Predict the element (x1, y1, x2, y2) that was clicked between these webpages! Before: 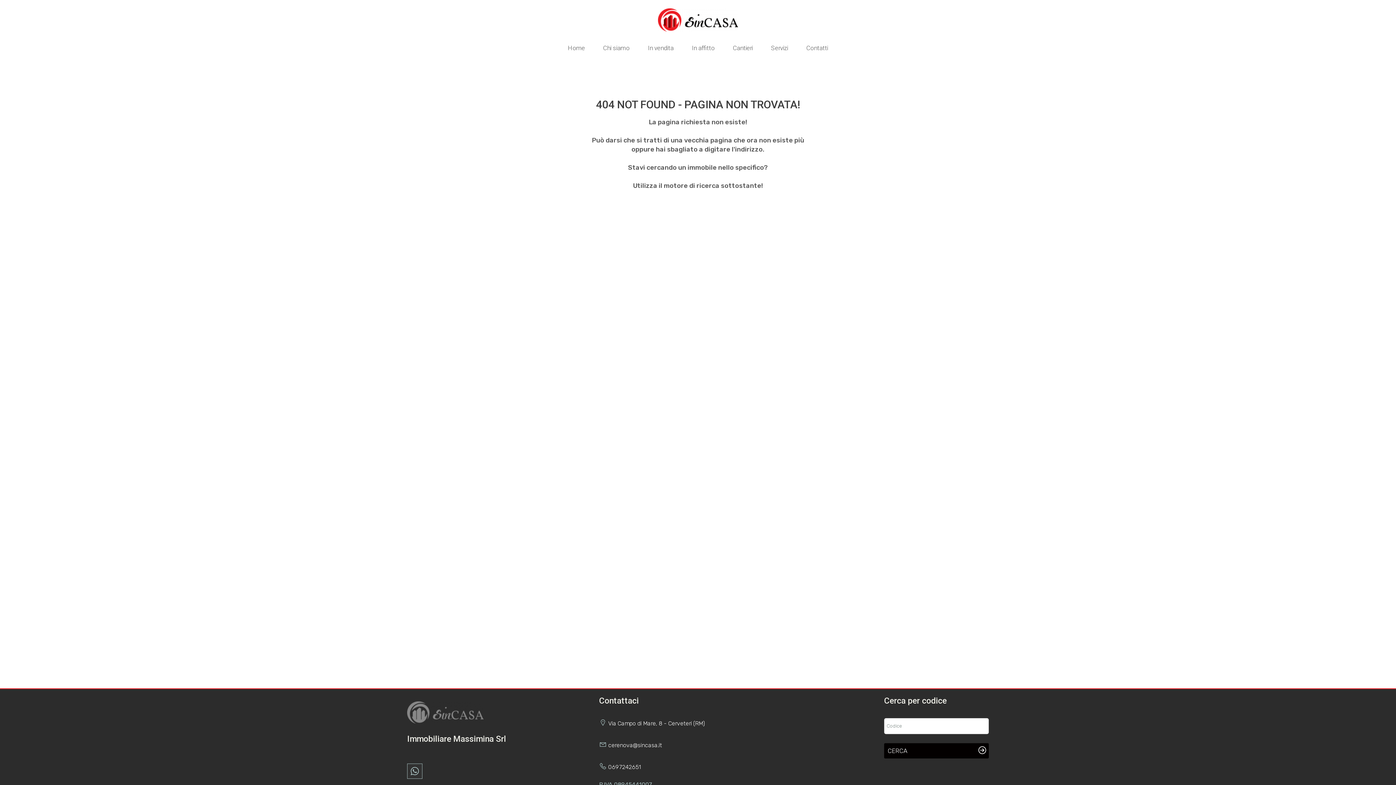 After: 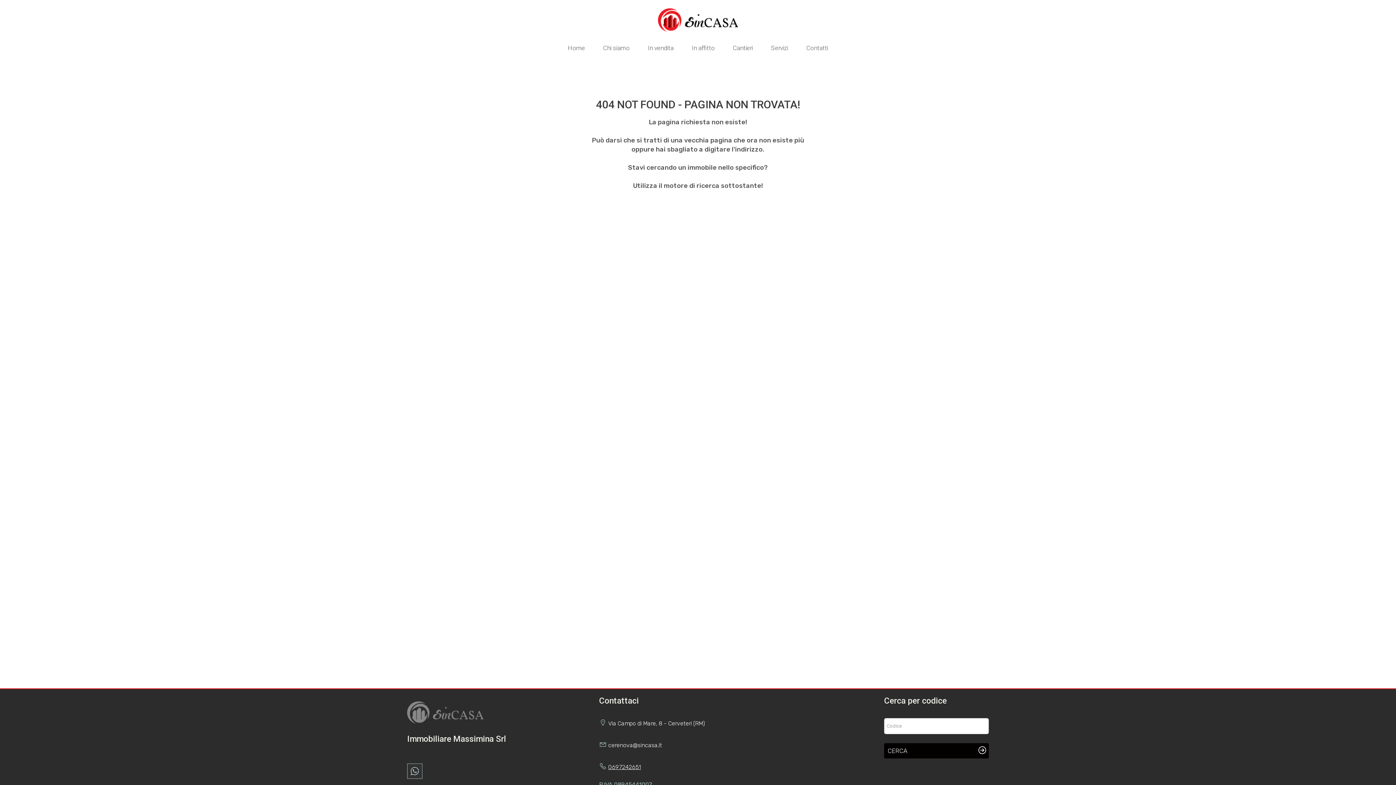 Action: label: 0697242651 bbox: (608, 764, 641, 770)